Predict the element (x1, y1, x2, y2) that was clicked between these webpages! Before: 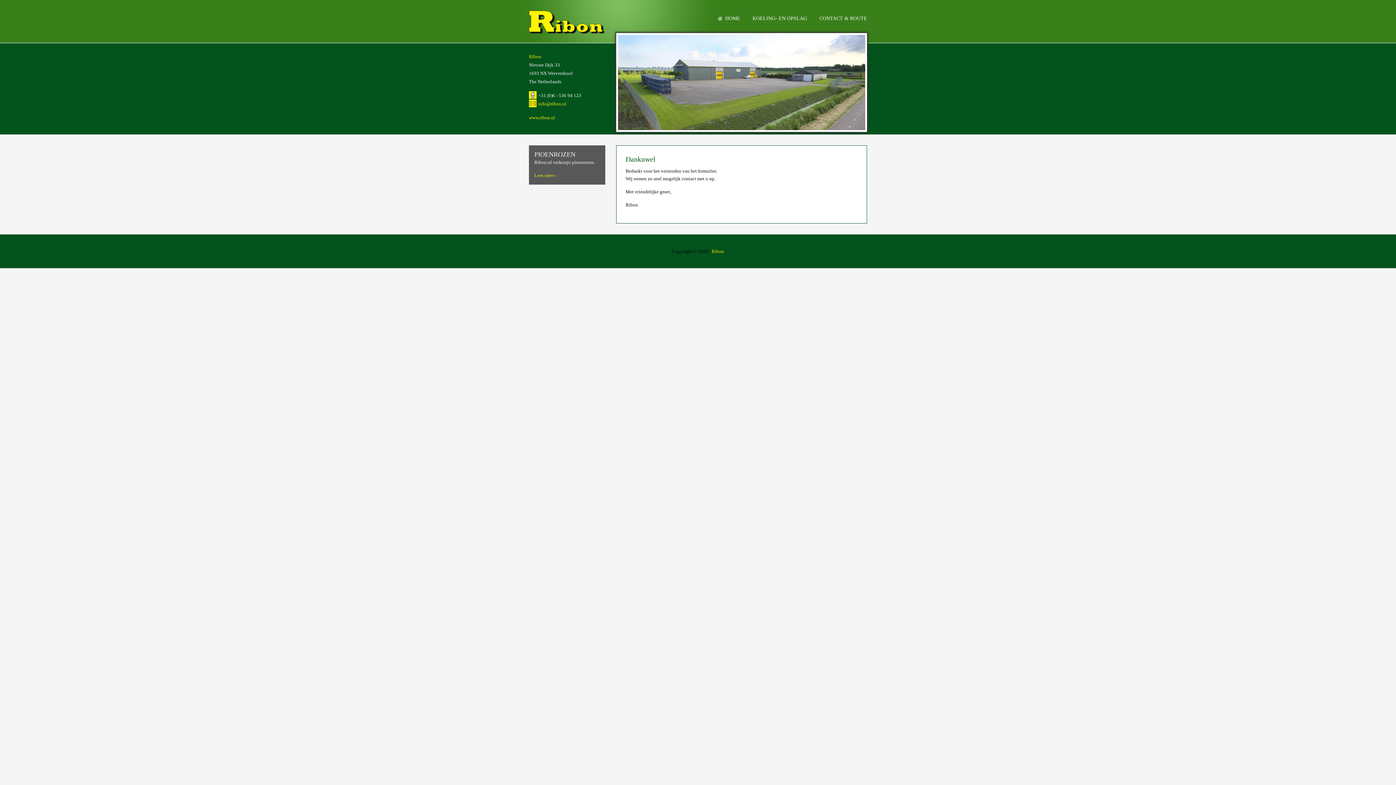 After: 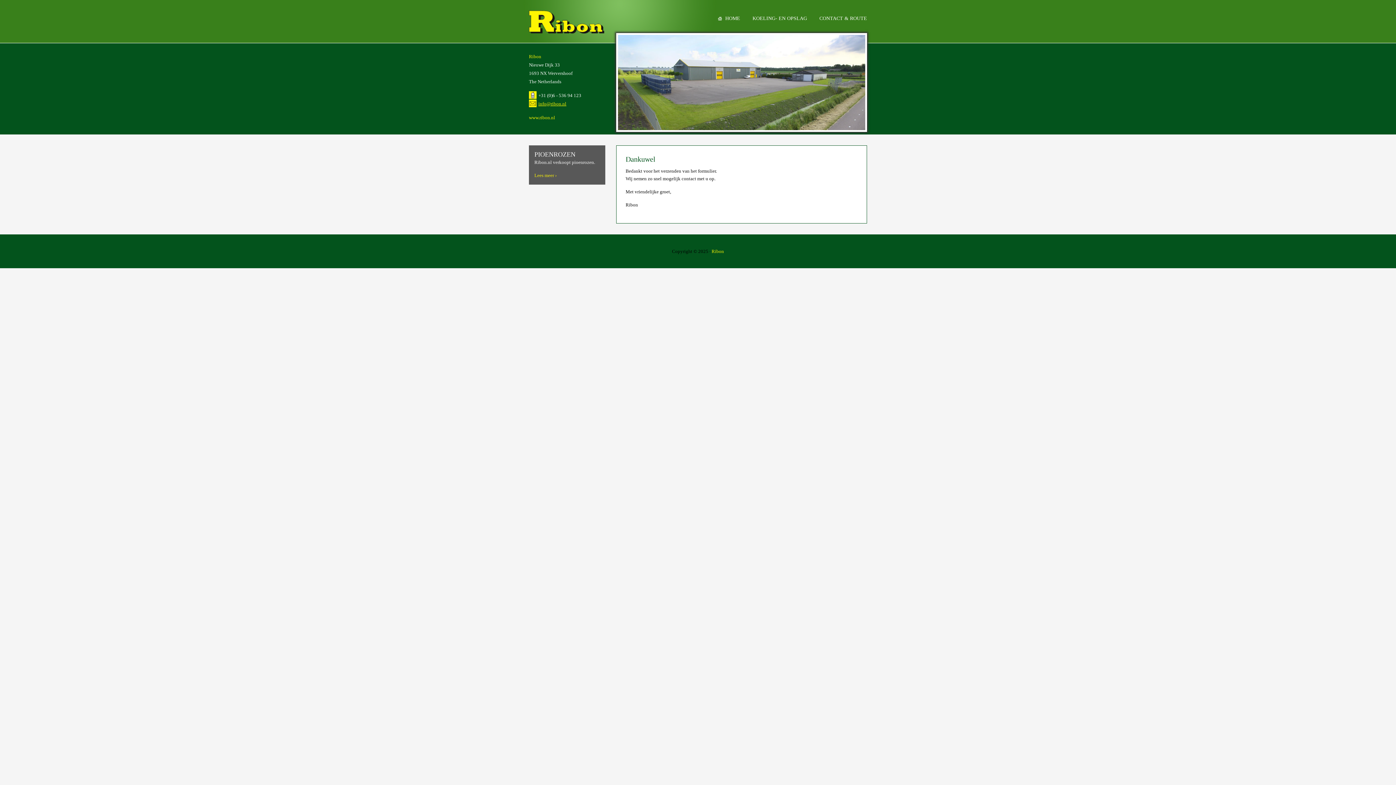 Action: bbox: (538, 101, 566, 106) label: info@ribon.nl